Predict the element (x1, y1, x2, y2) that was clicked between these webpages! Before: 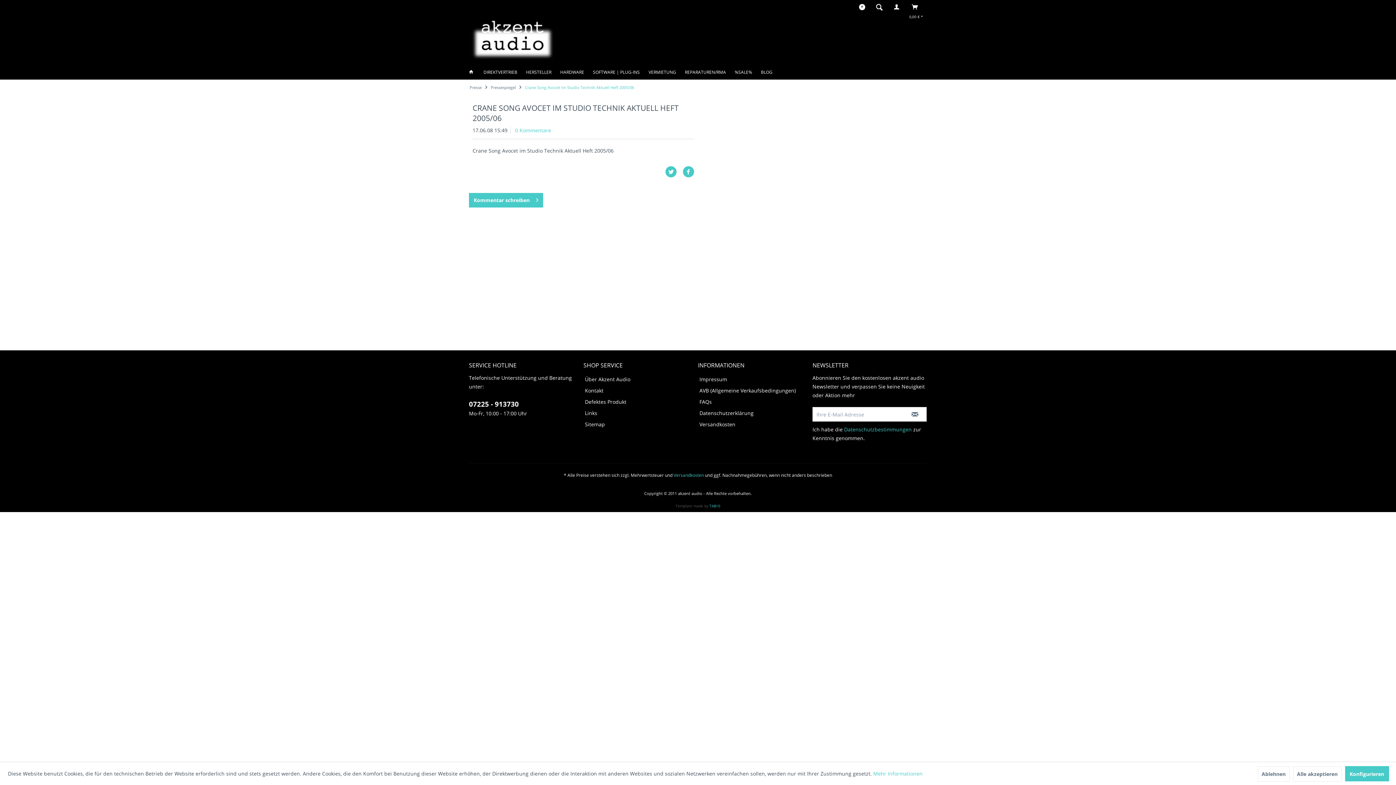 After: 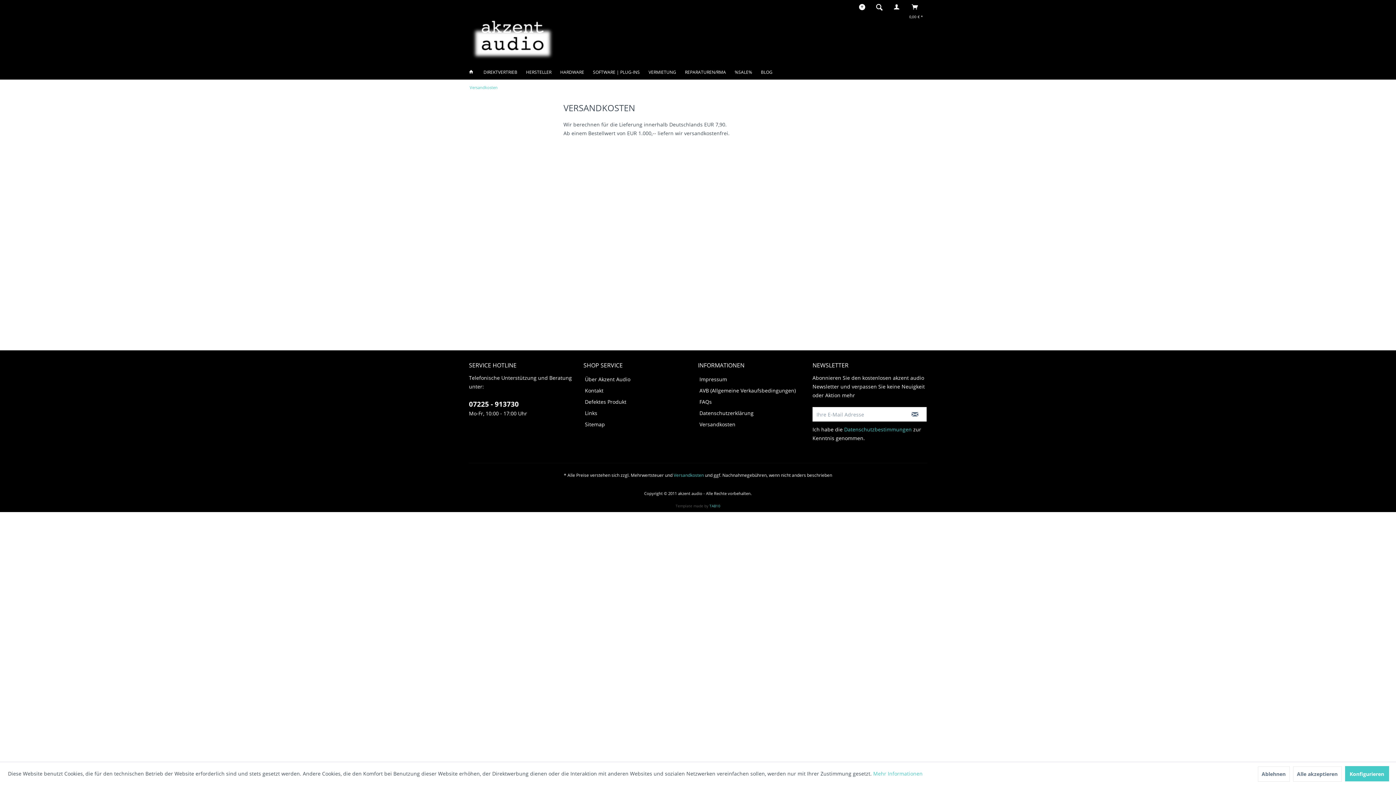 Action: bbox: (698, 418, 809, 430) label: Versandkosten